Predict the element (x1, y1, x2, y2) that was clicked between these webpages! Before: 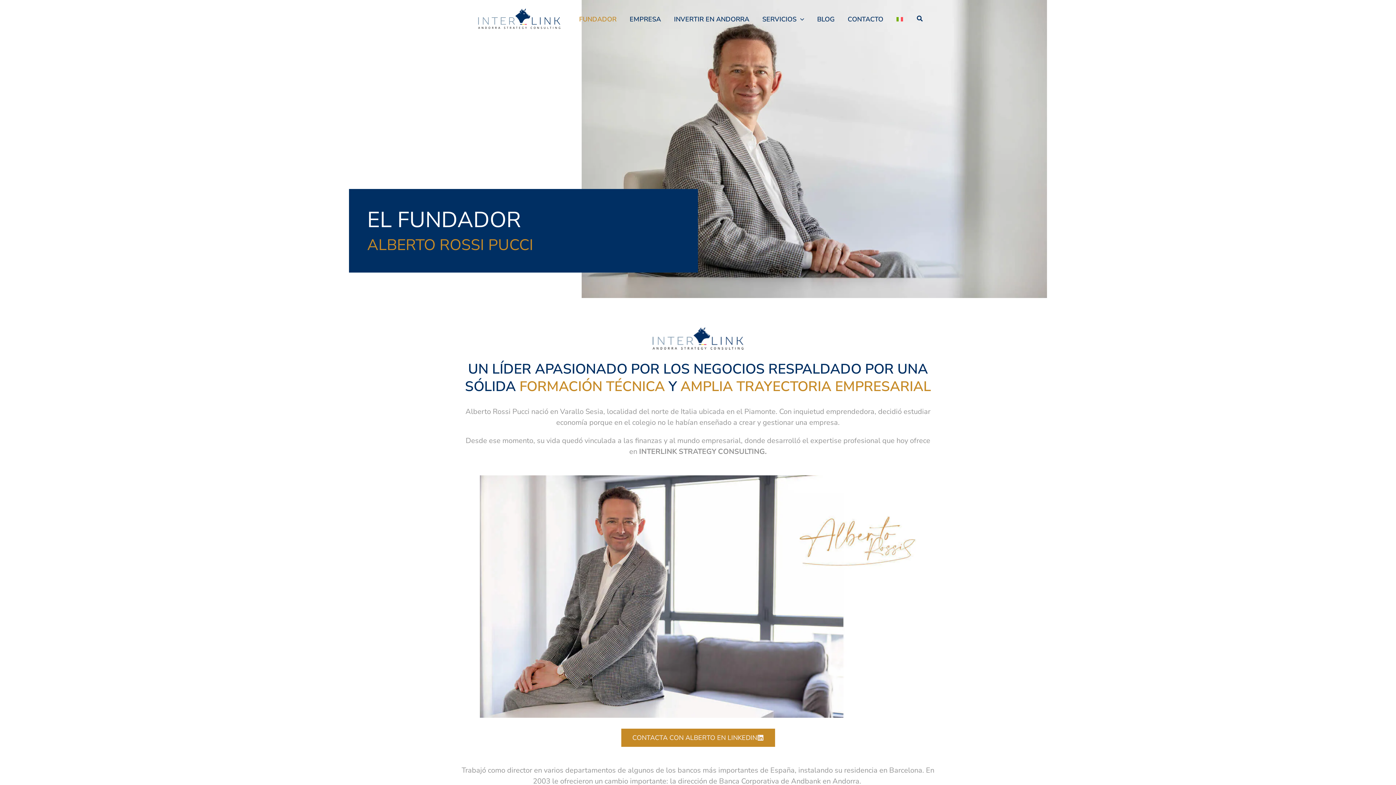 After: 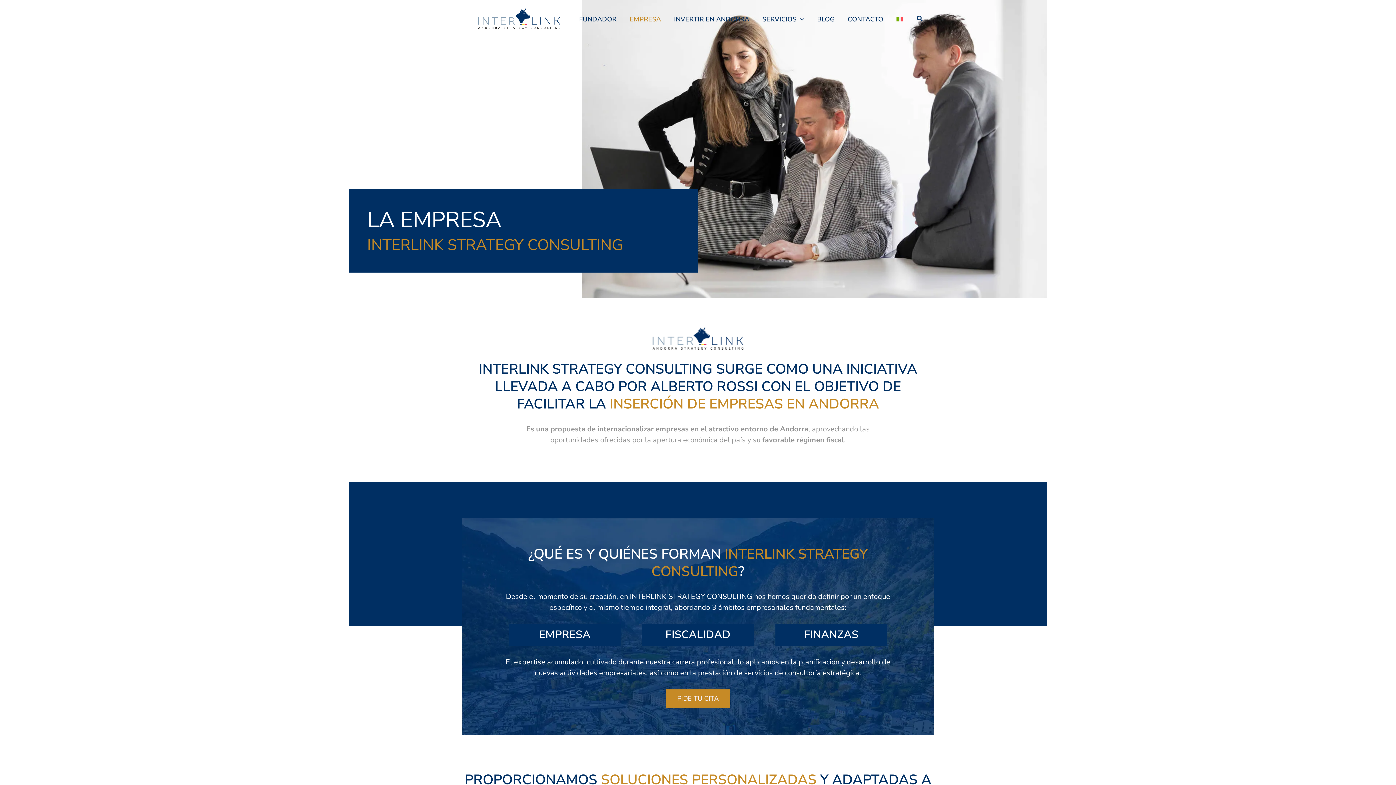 Action: label: EMPRESA bbox: (623, 14, 667, 24)